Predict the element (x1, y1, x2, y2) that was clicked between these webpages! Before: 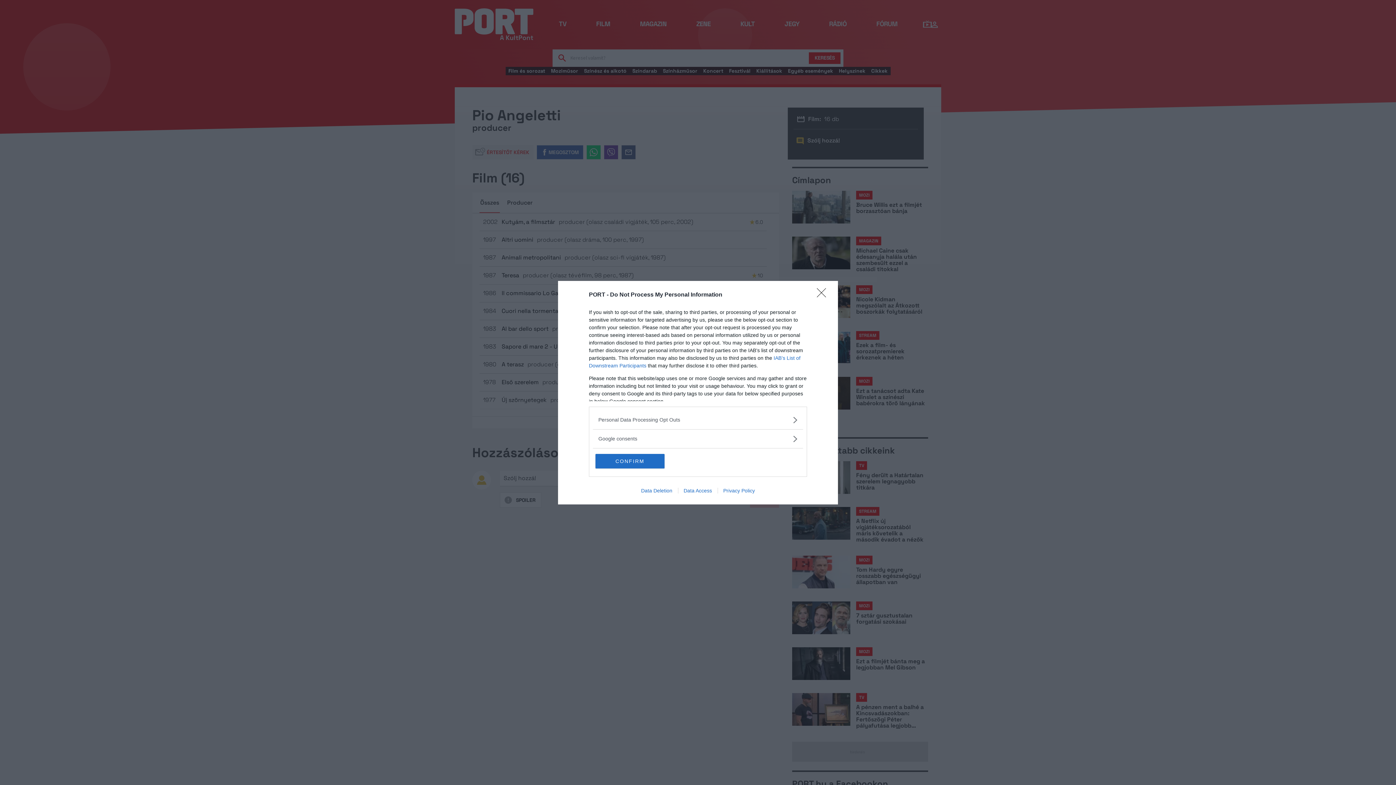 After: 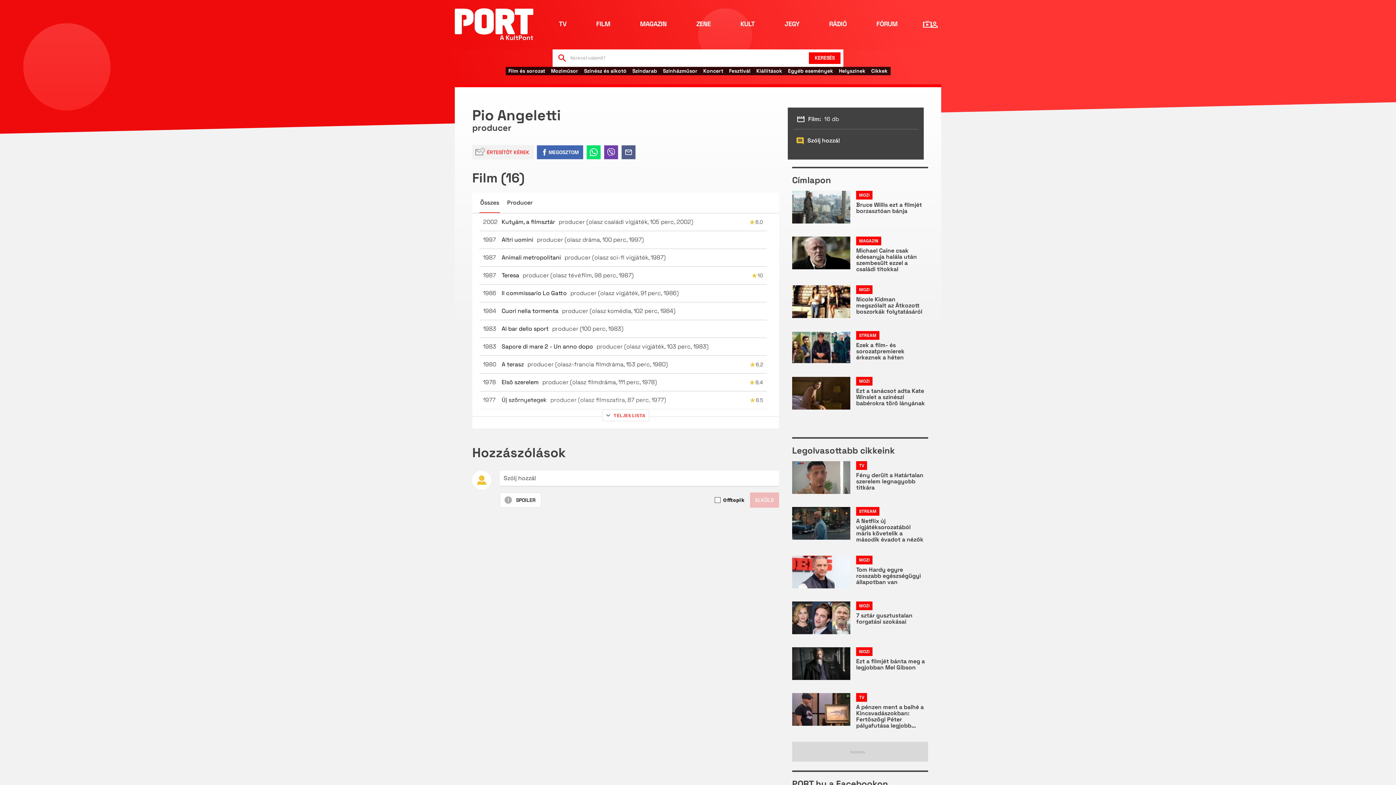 Action: bbox: (817, 288, 830, 302) label: Close